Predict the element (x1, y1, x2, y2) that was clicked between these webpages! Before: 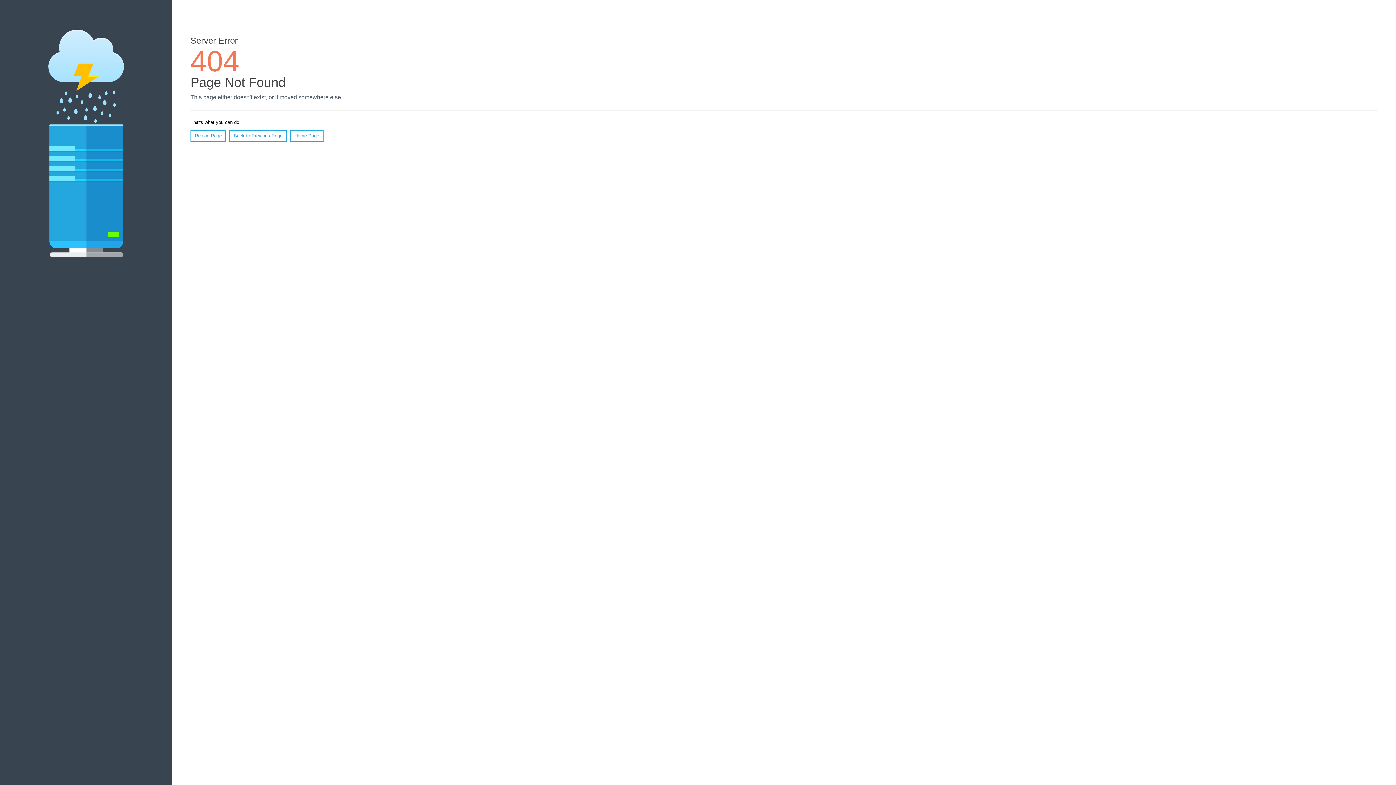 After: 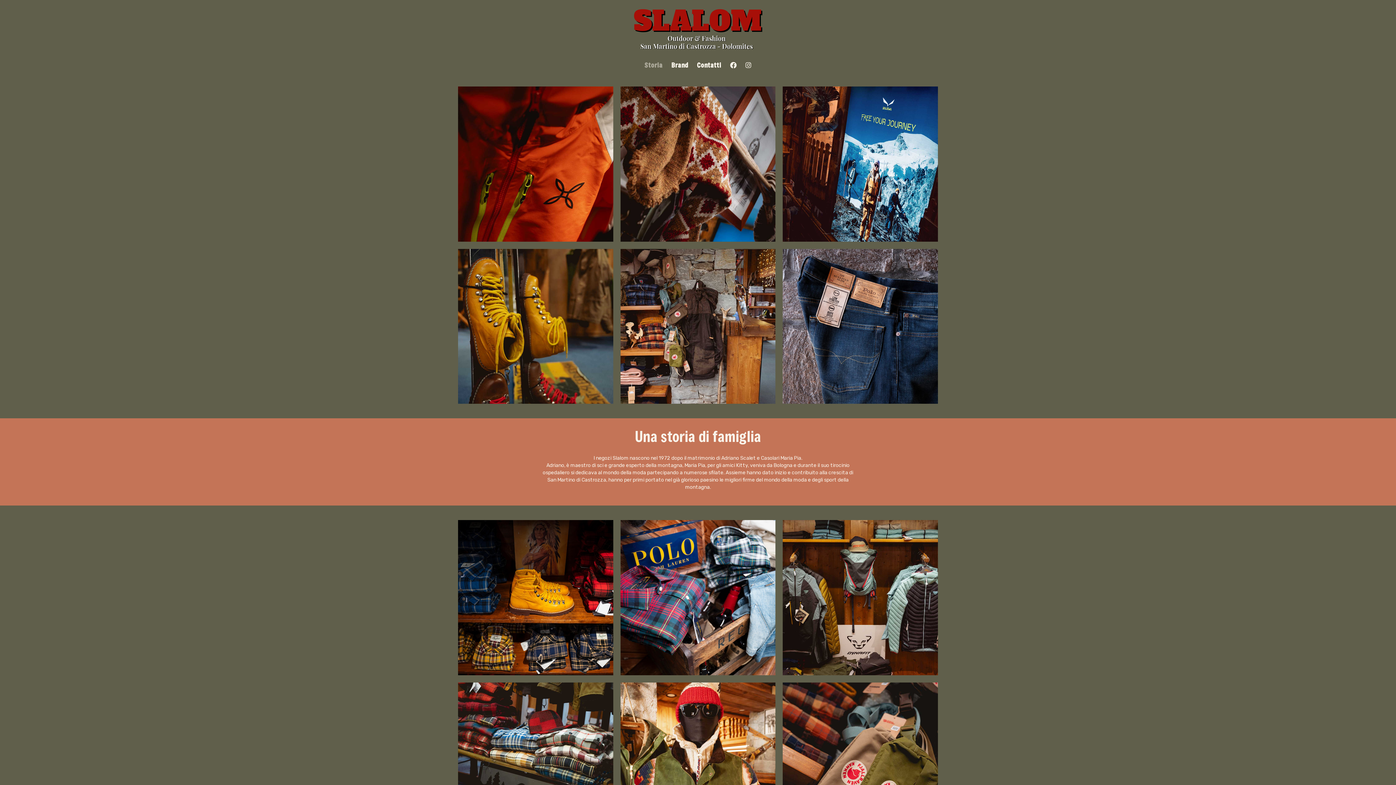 Action: bbox: (290, 130, 323, 141) label: Home Page